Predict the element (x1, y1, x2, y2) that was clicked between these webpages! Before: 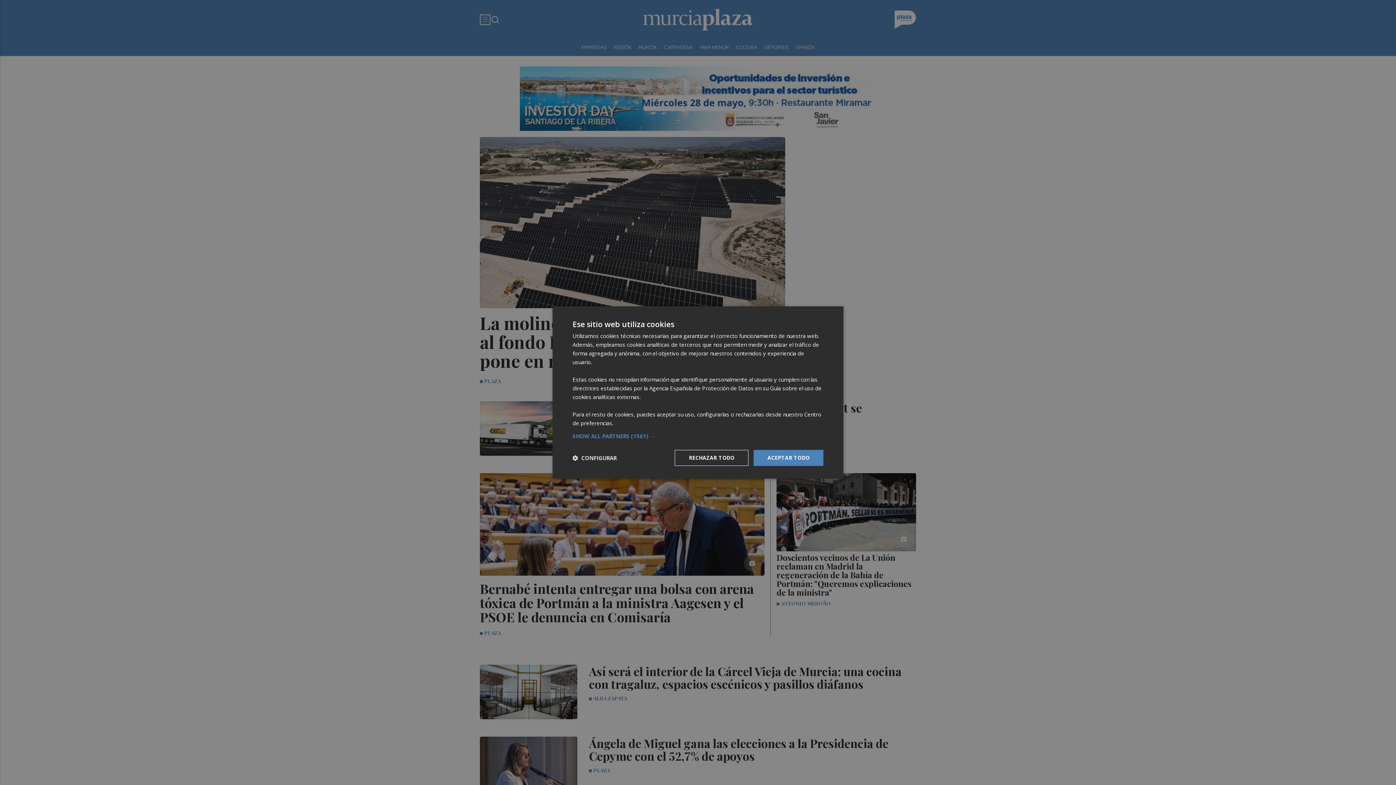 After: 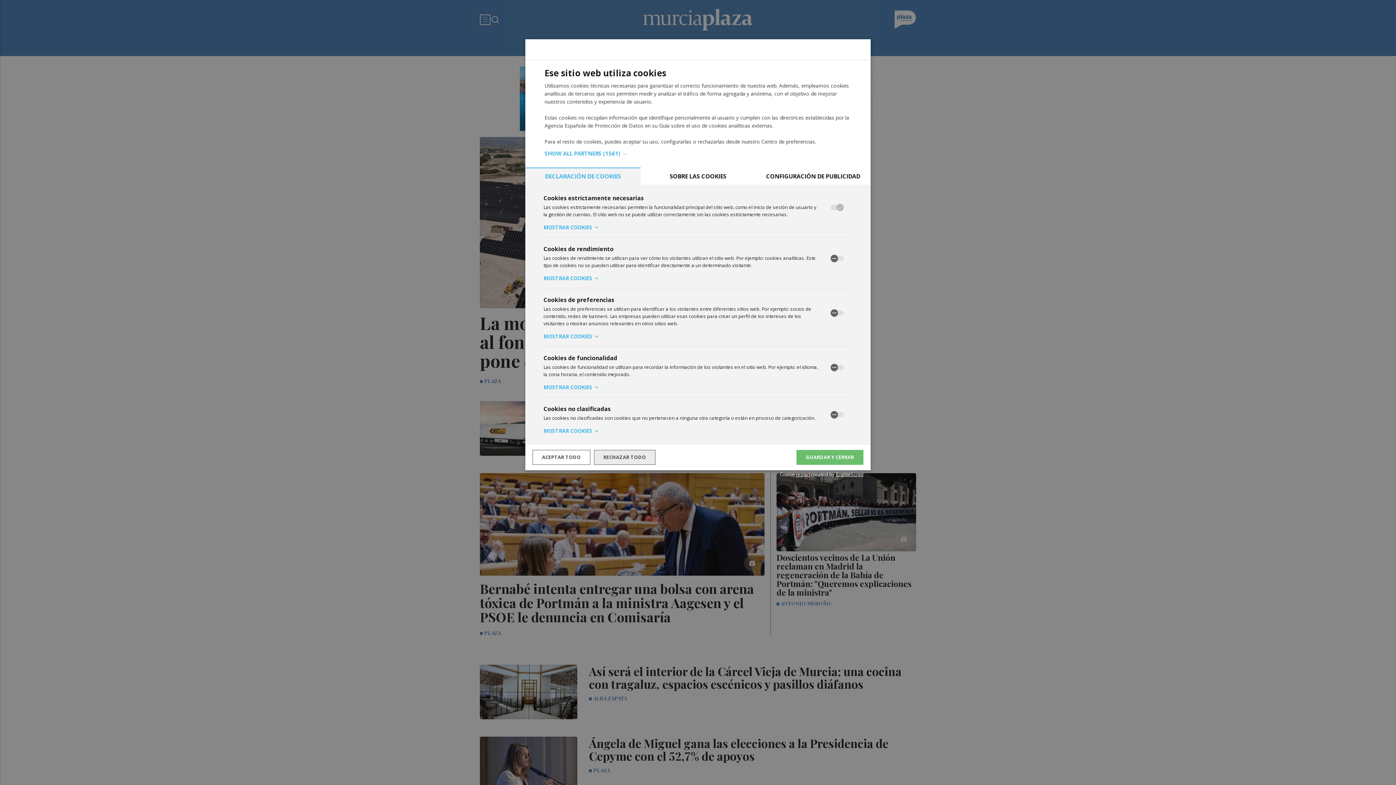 Action: bbox: (572, 454, 616, 461) label:  CONFIGURAR